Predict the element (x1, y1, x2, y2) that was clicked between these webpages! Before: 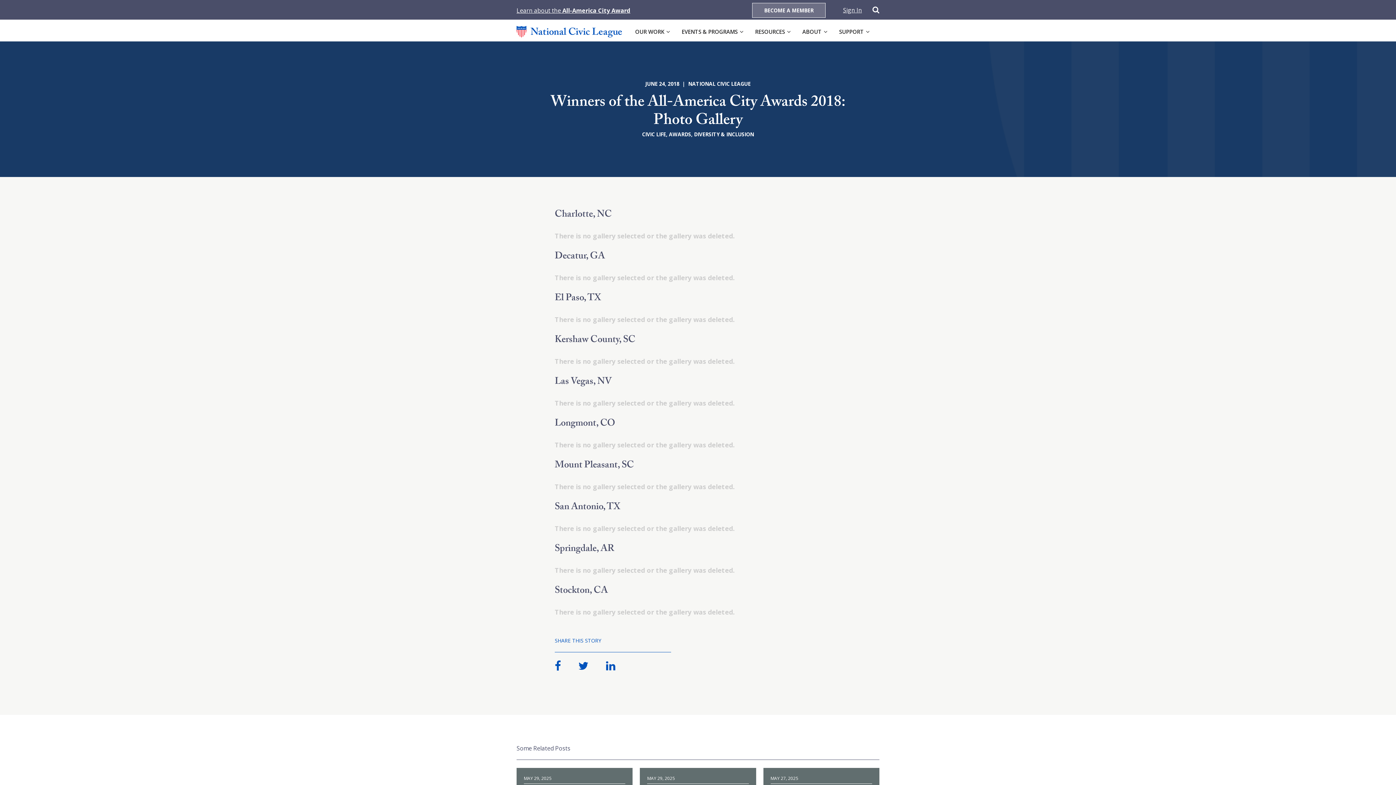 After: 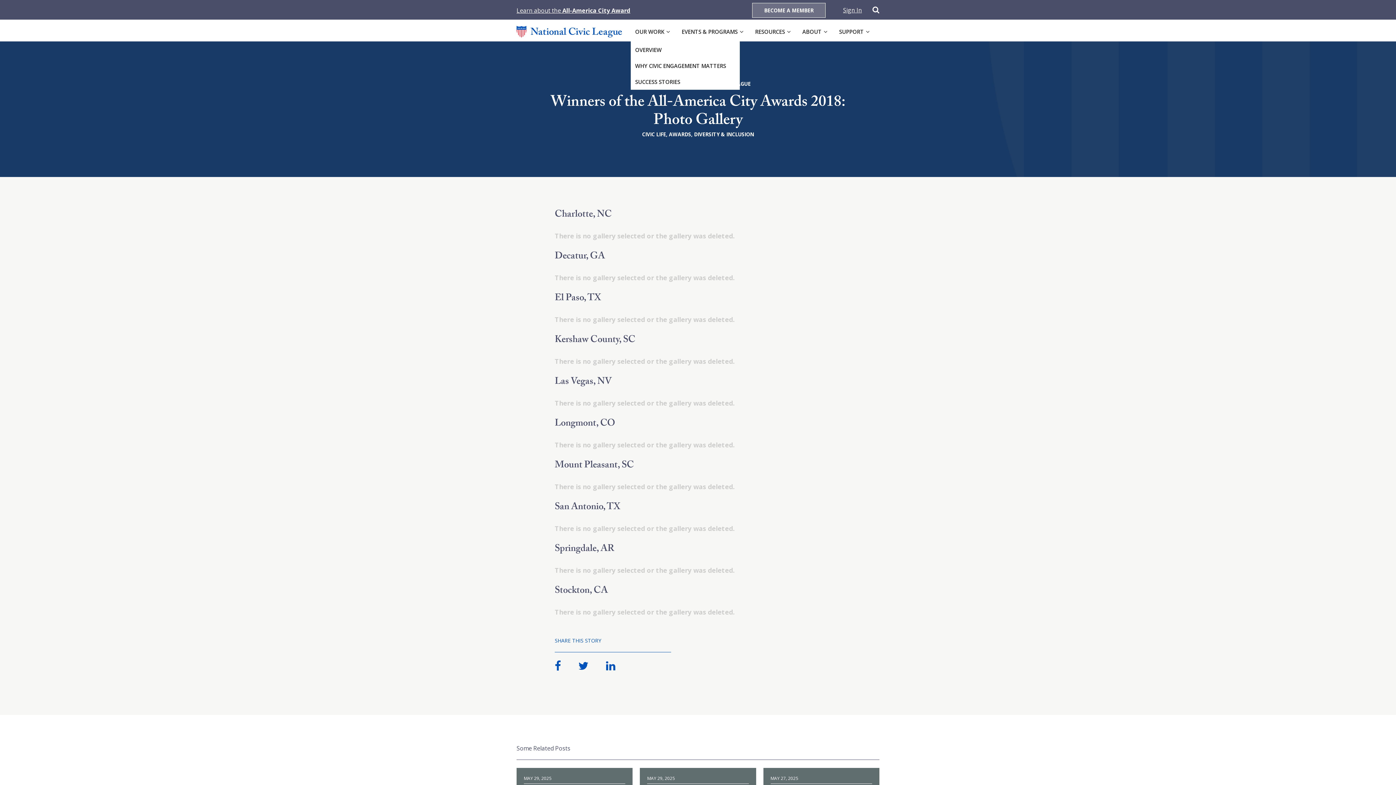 Action: label: OUR WORK bbox: (635, 27, 664, 35)